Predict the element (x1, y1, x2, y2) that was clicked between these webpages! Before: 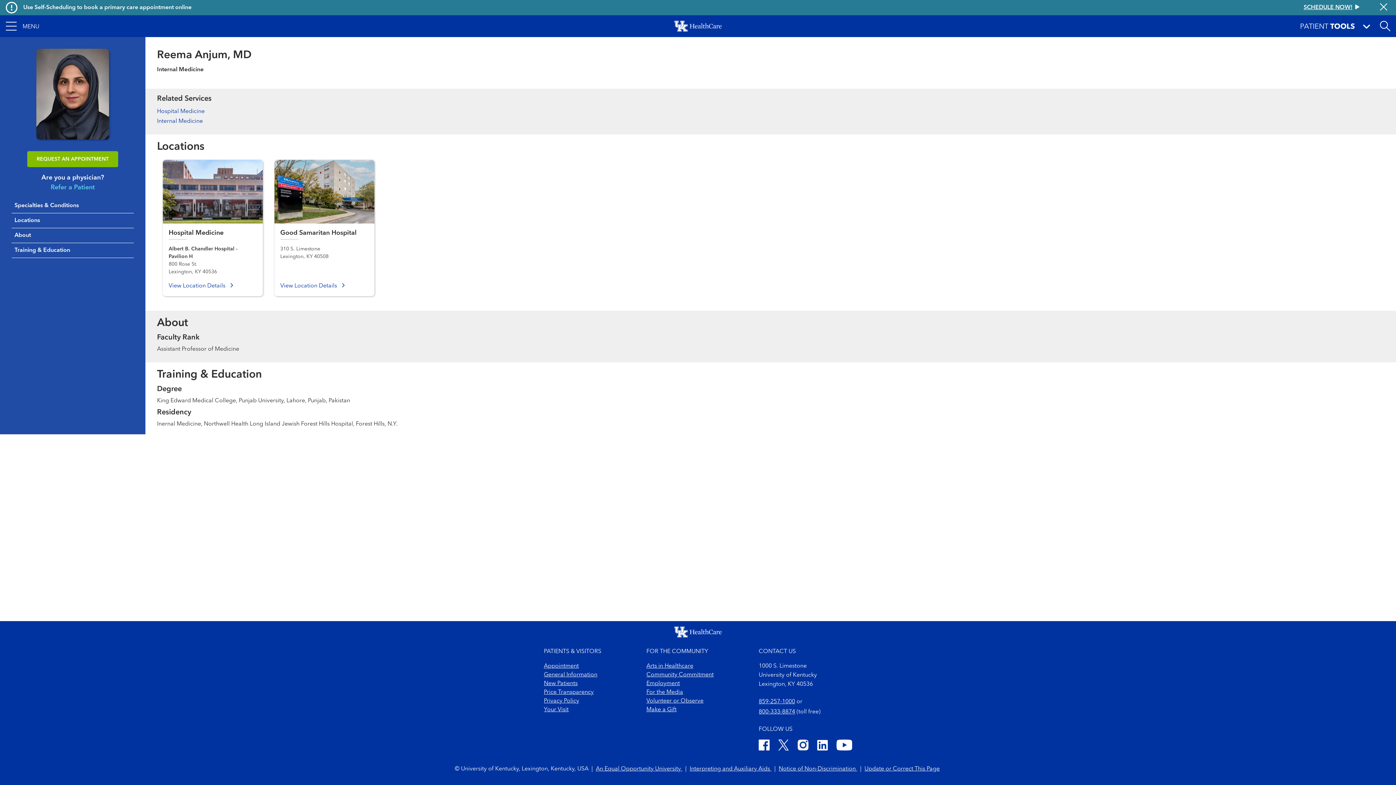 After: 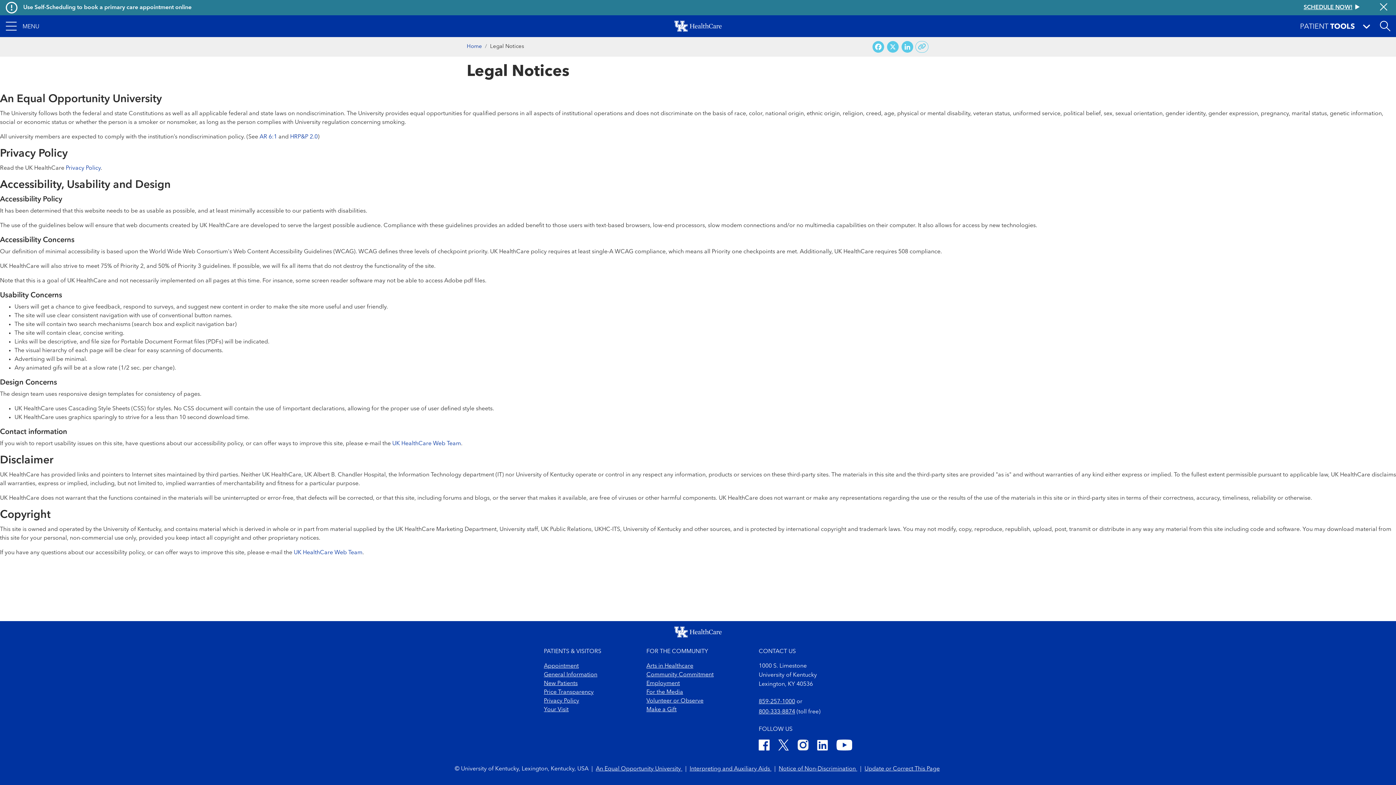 Action: bbox: (596, 766, 682, 772) label: An Equal Opportunity University 